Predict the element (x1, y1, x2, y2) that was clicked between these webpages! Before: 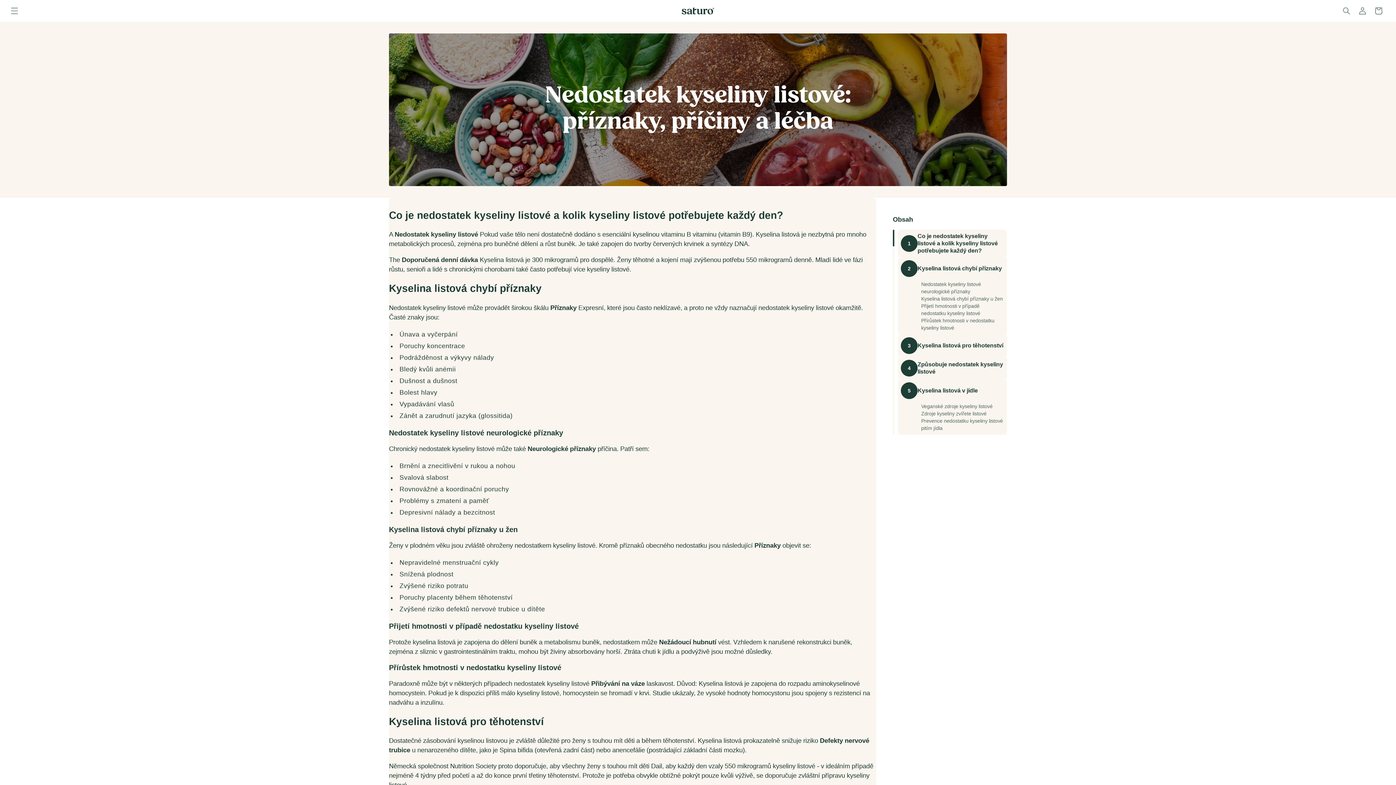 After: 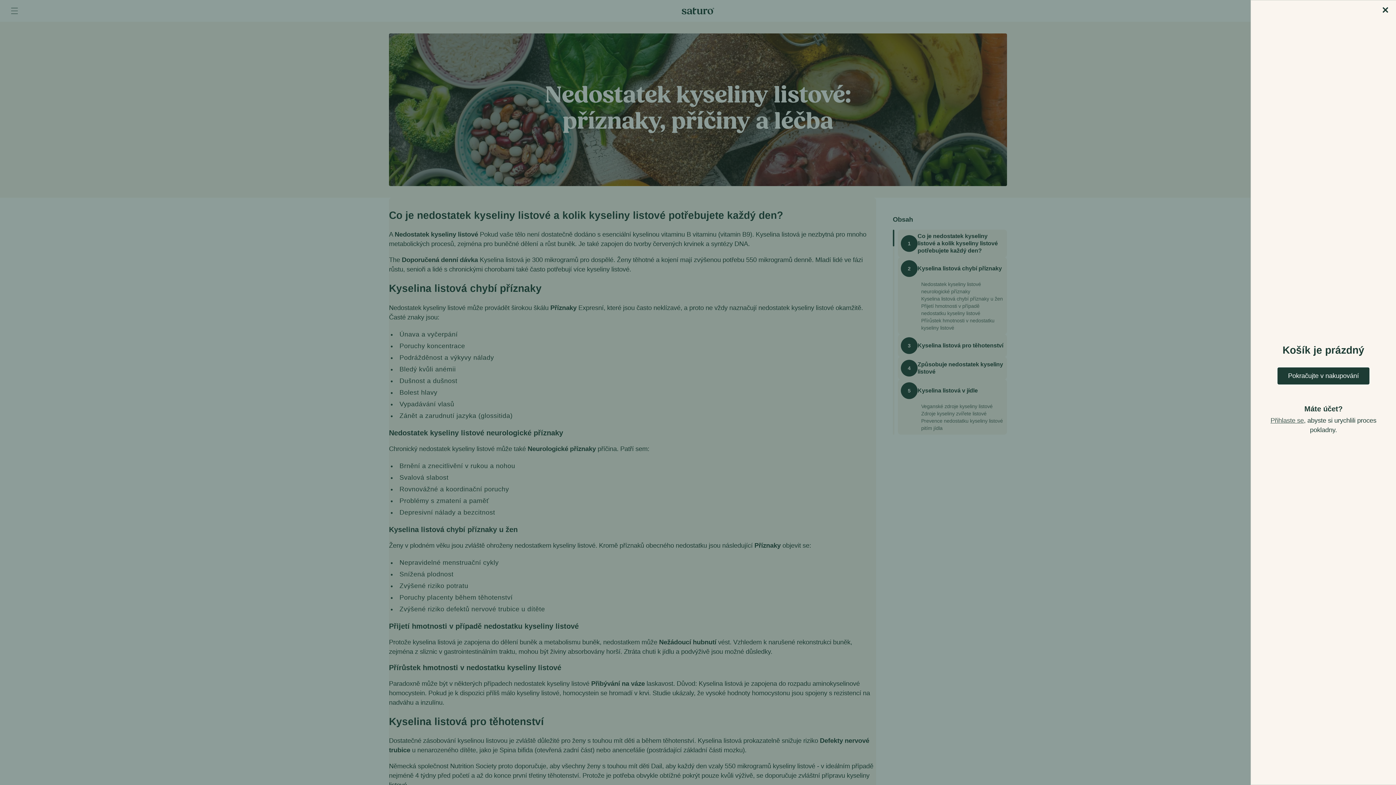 Action: bbox: (1370, 2, 1386, 18) label: Košík